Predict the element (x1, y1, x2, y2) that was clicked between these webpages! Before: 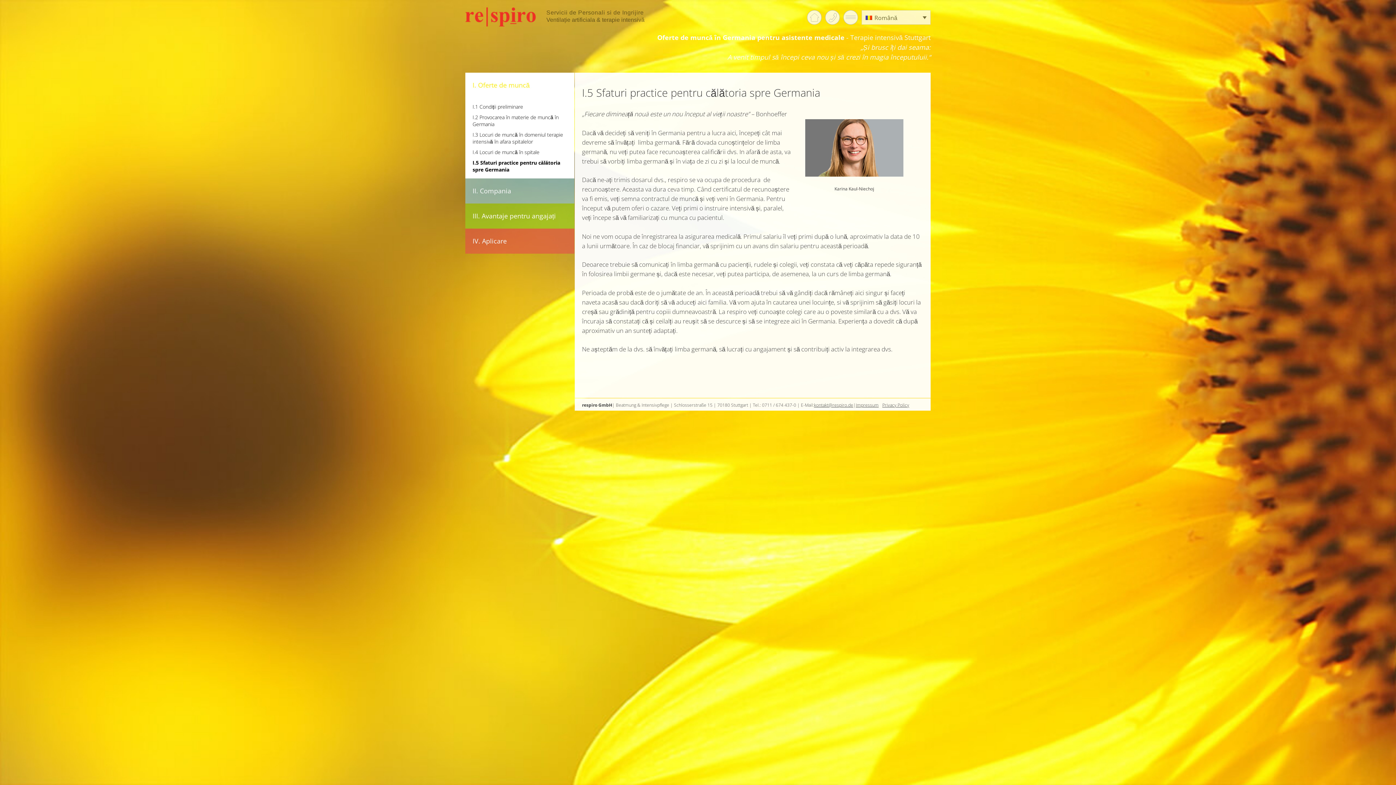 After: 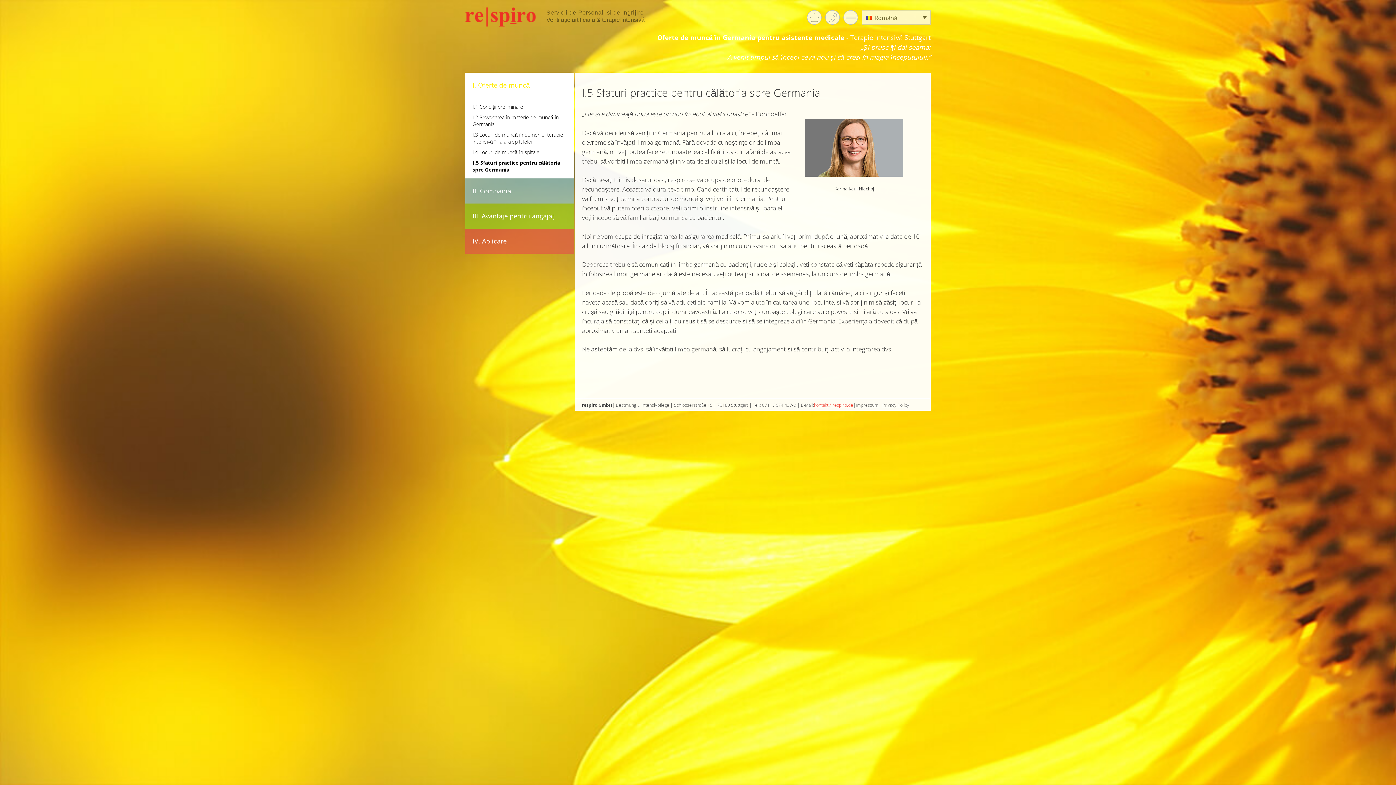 Action: bbox: (814, 402, 853, 408) label: kontakt@respiro.de